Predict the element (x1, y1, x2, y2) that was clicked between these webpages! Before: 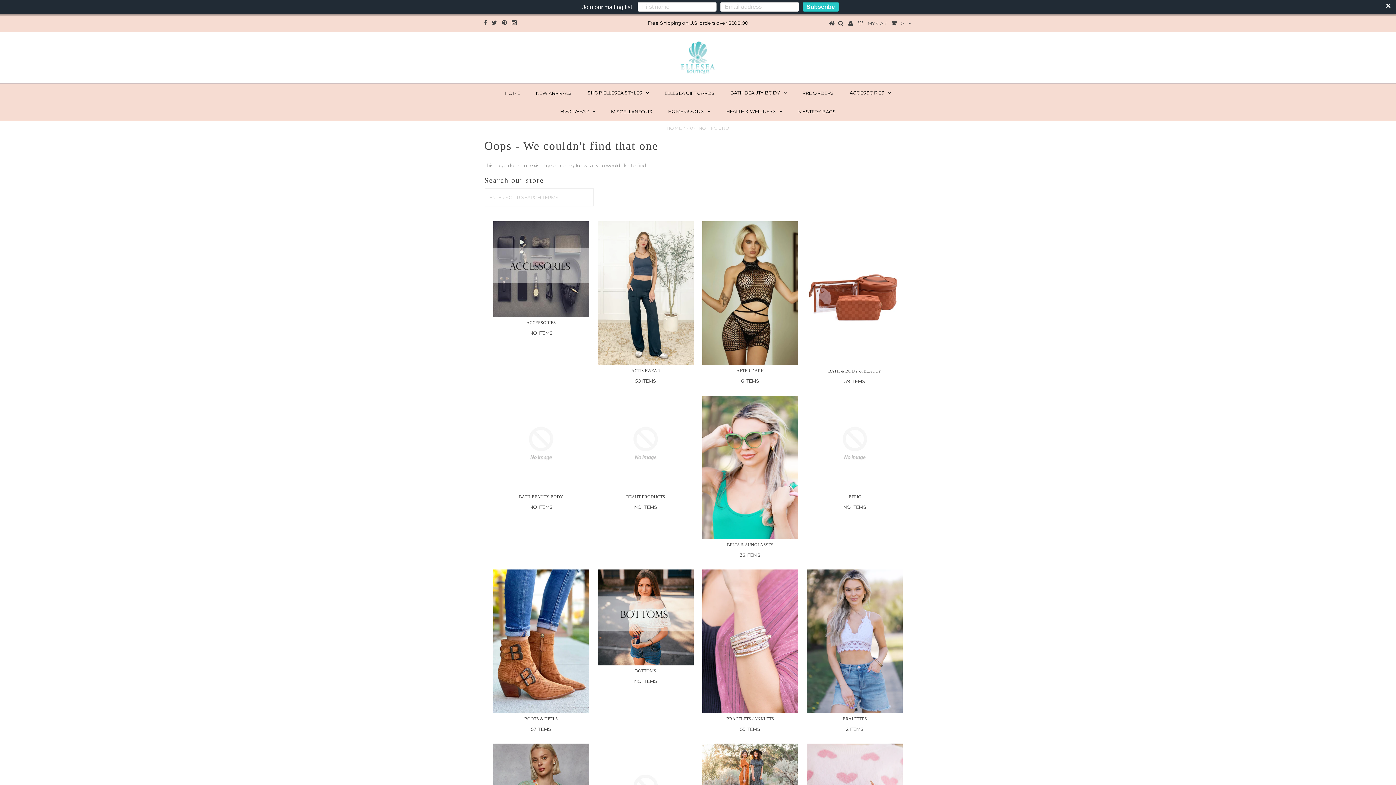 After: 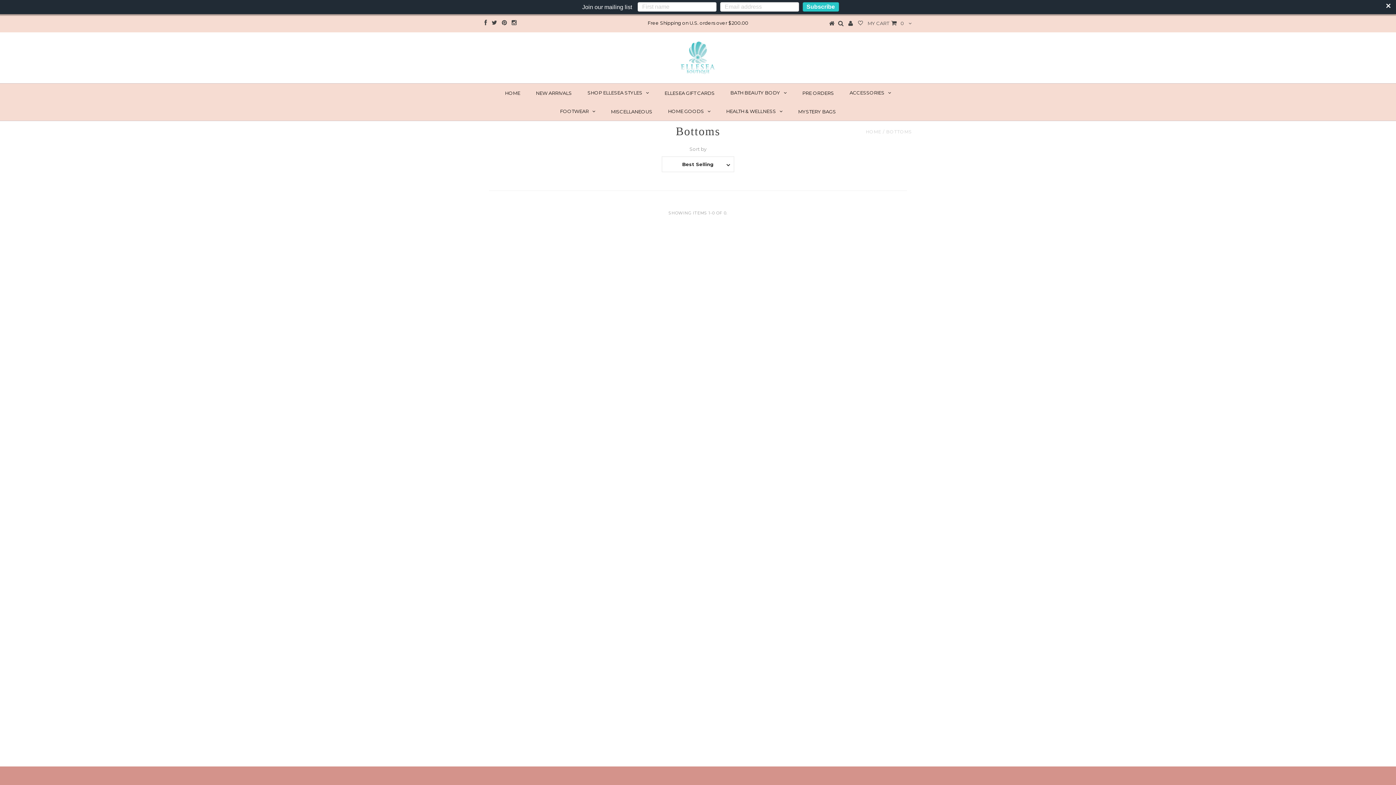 Action: bbox: (597, 569, 693, 665)